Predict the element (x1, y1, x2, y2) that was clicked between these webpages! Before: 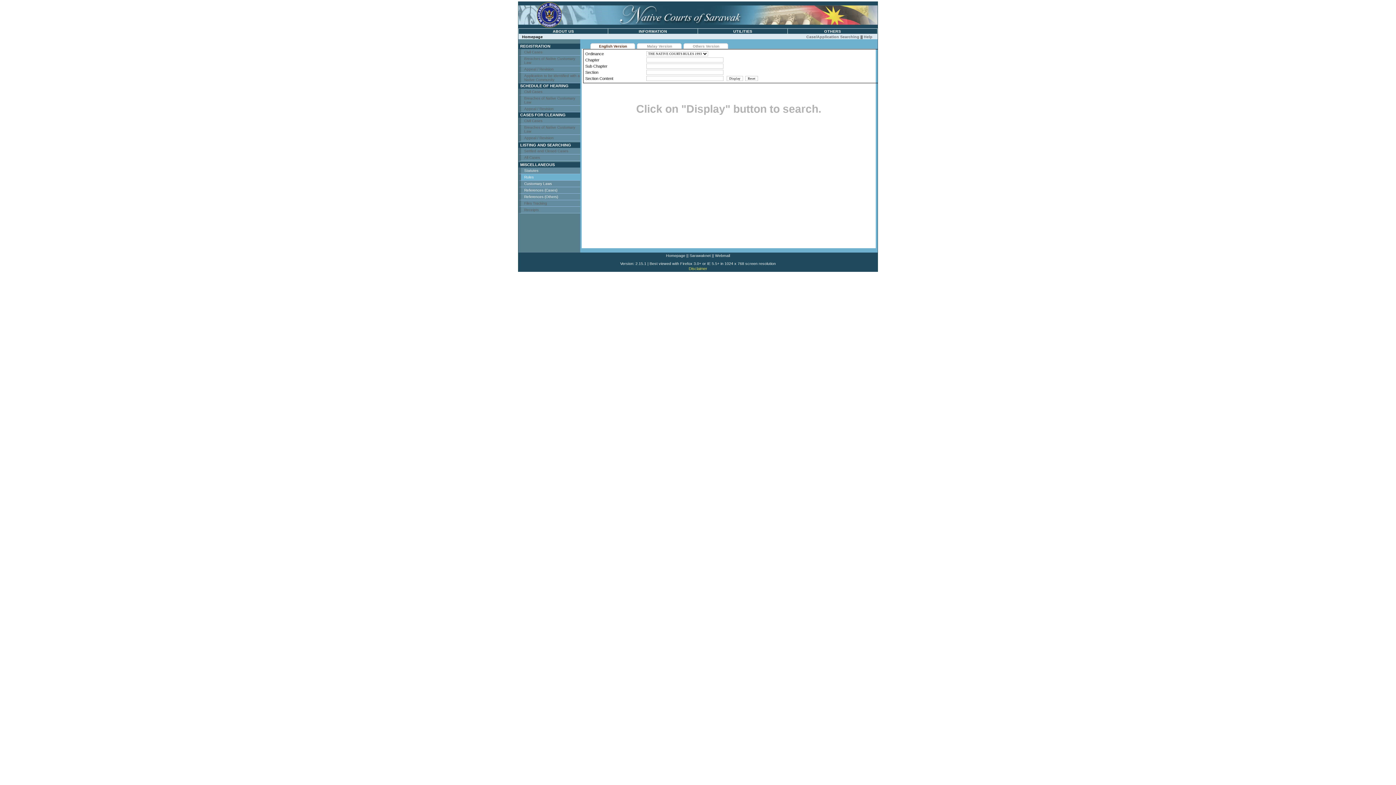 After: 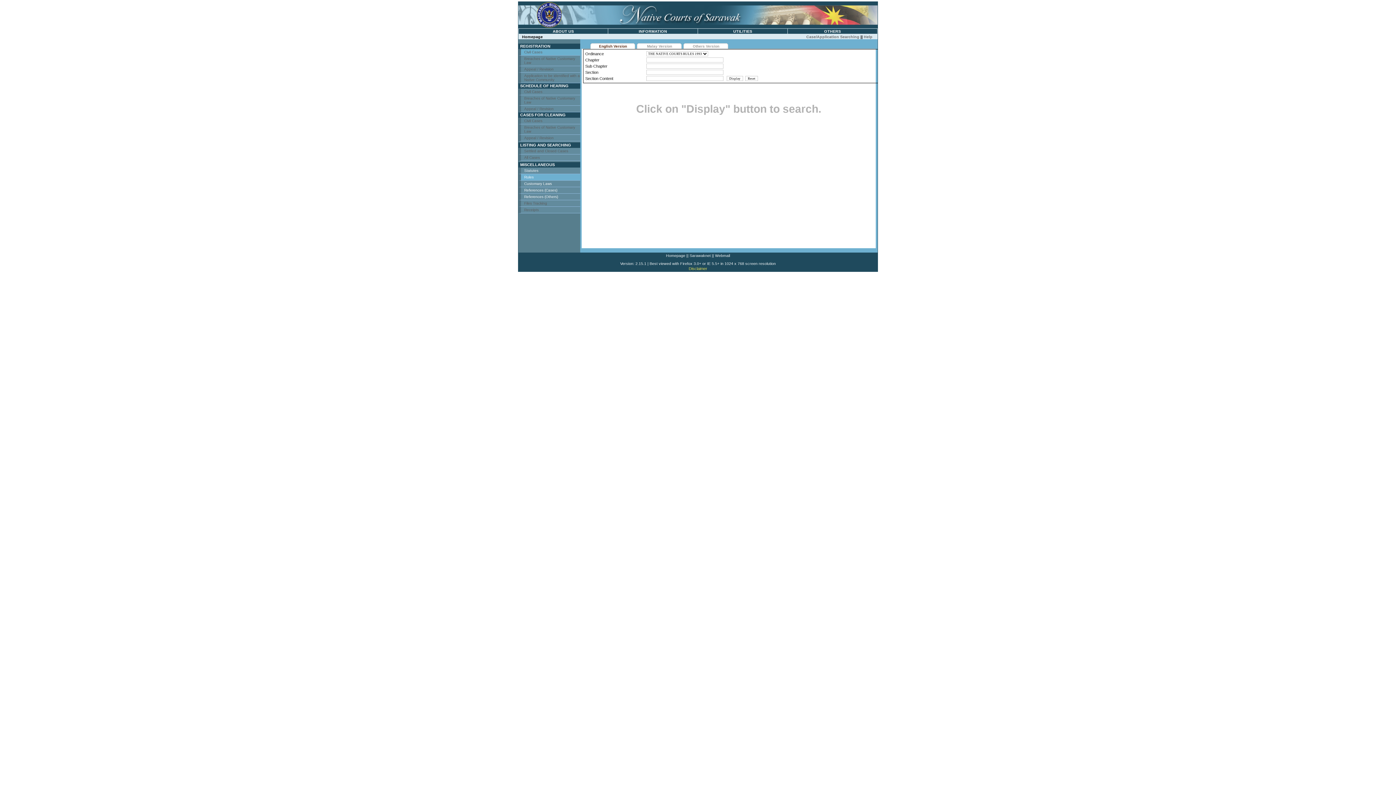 Action: bbox: (518, 49, 580, 55) label: Civil Cases